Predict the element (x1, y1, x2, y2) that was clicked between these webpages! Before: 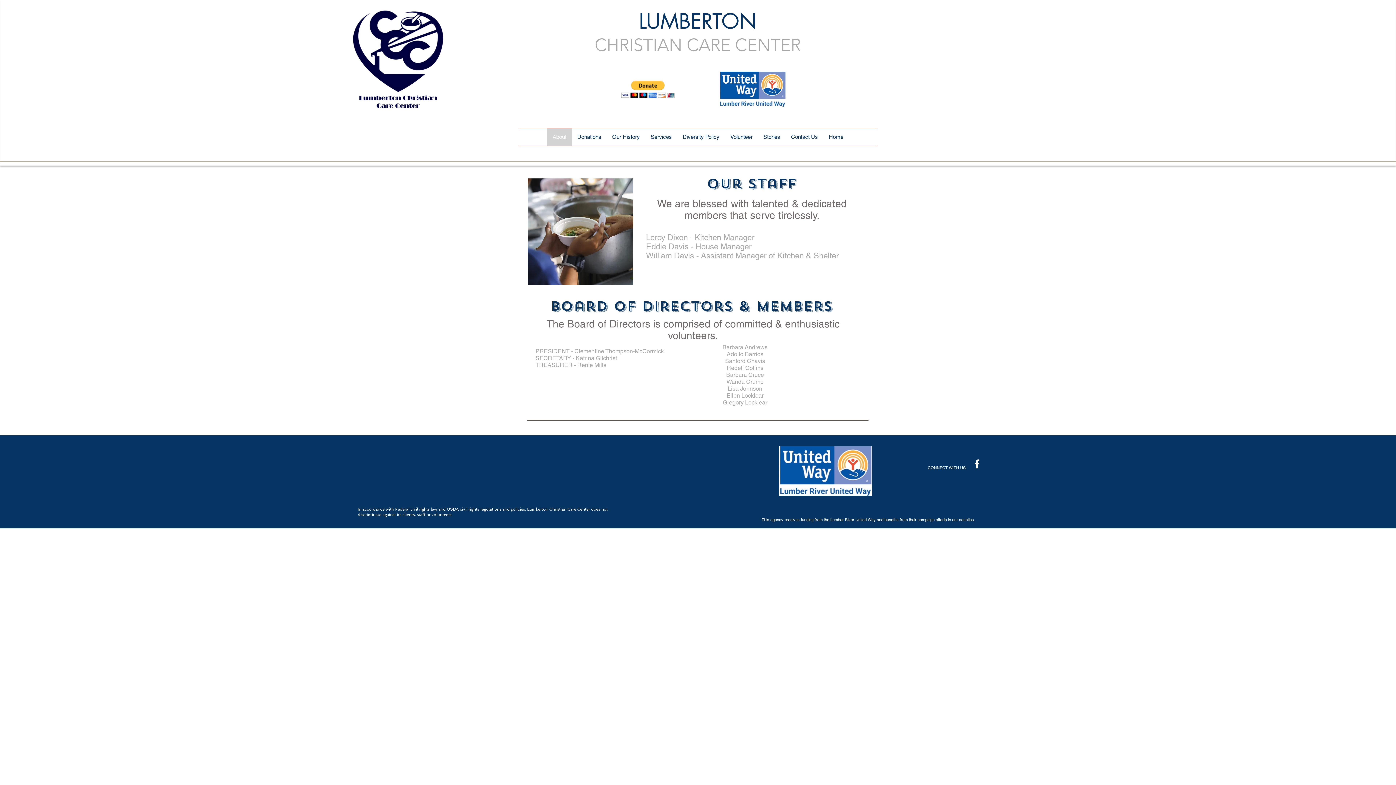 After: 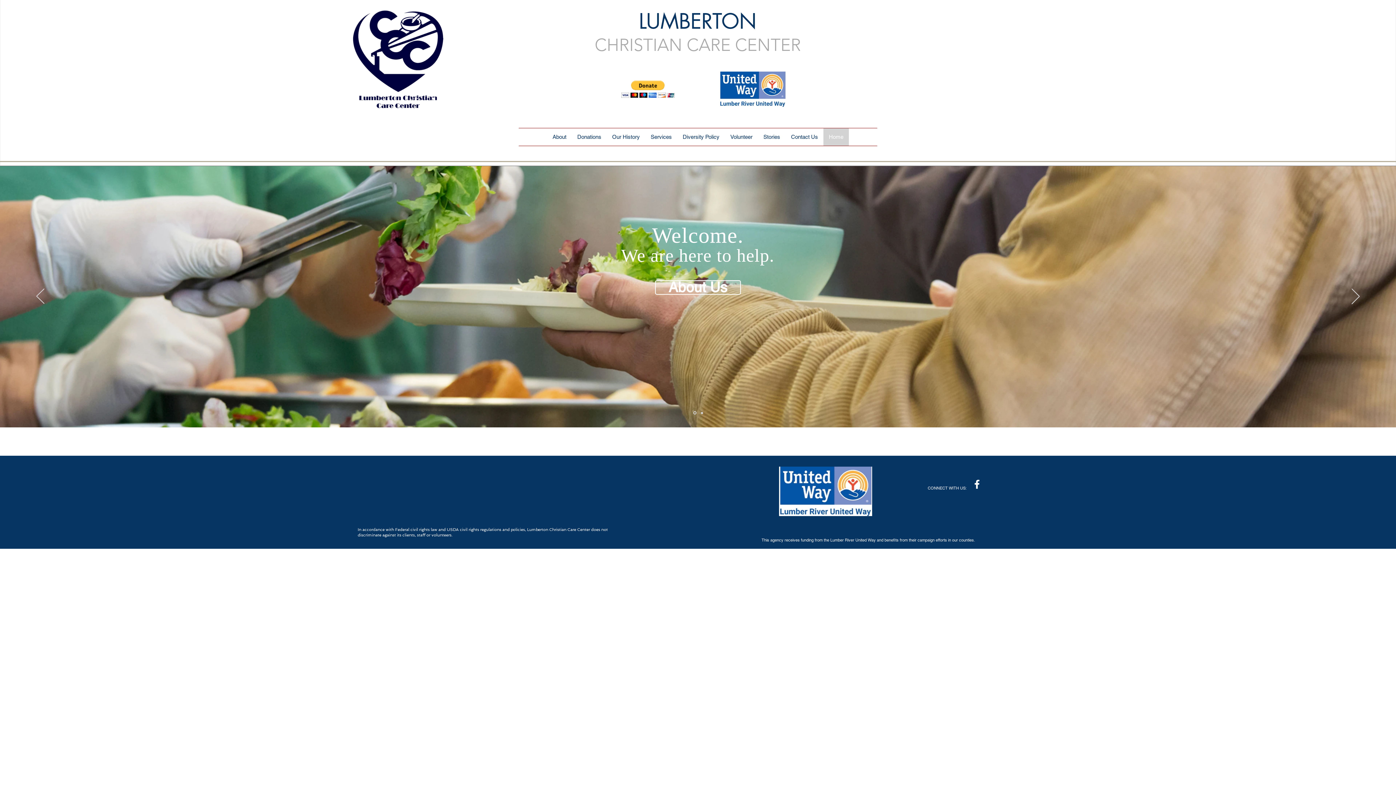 Action: bbox: (823, 128, 849, 145) label: Home